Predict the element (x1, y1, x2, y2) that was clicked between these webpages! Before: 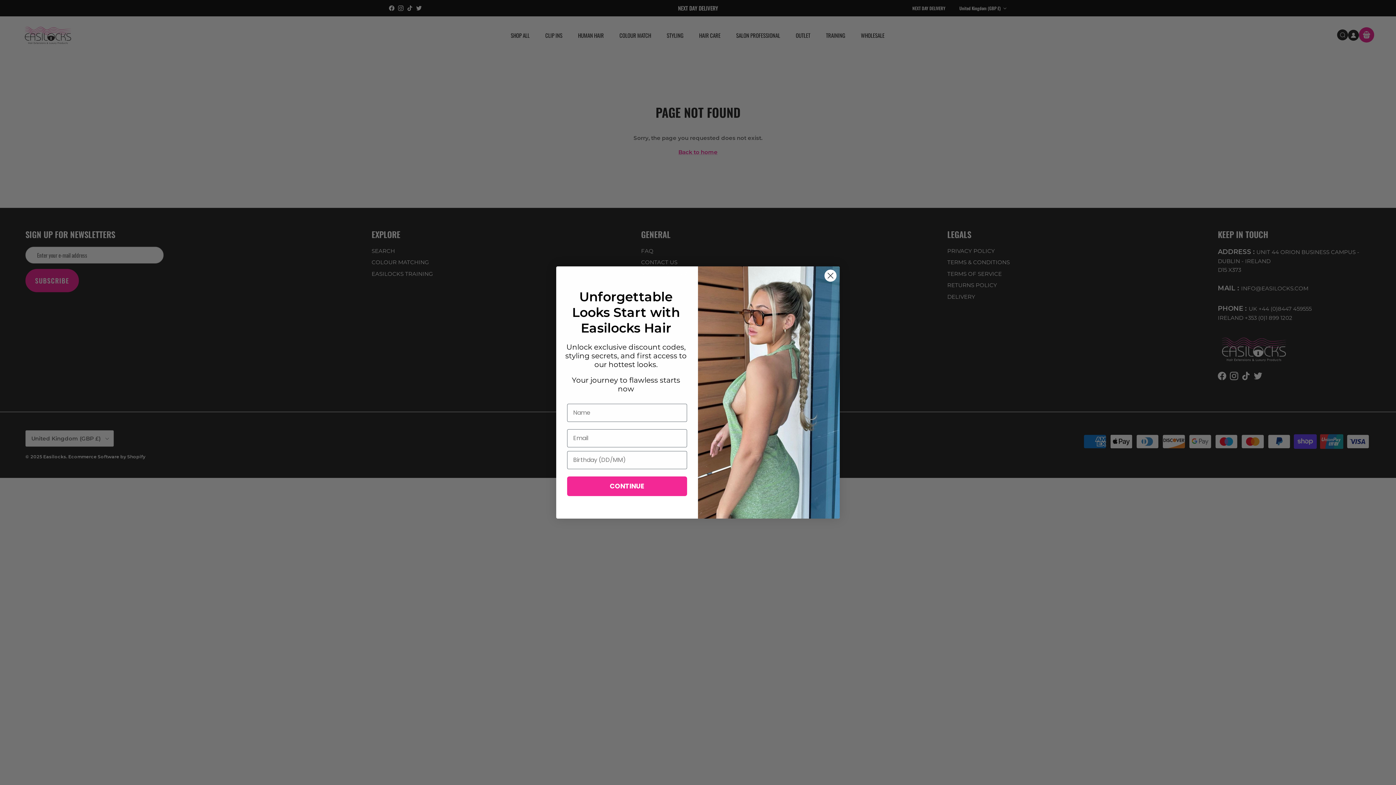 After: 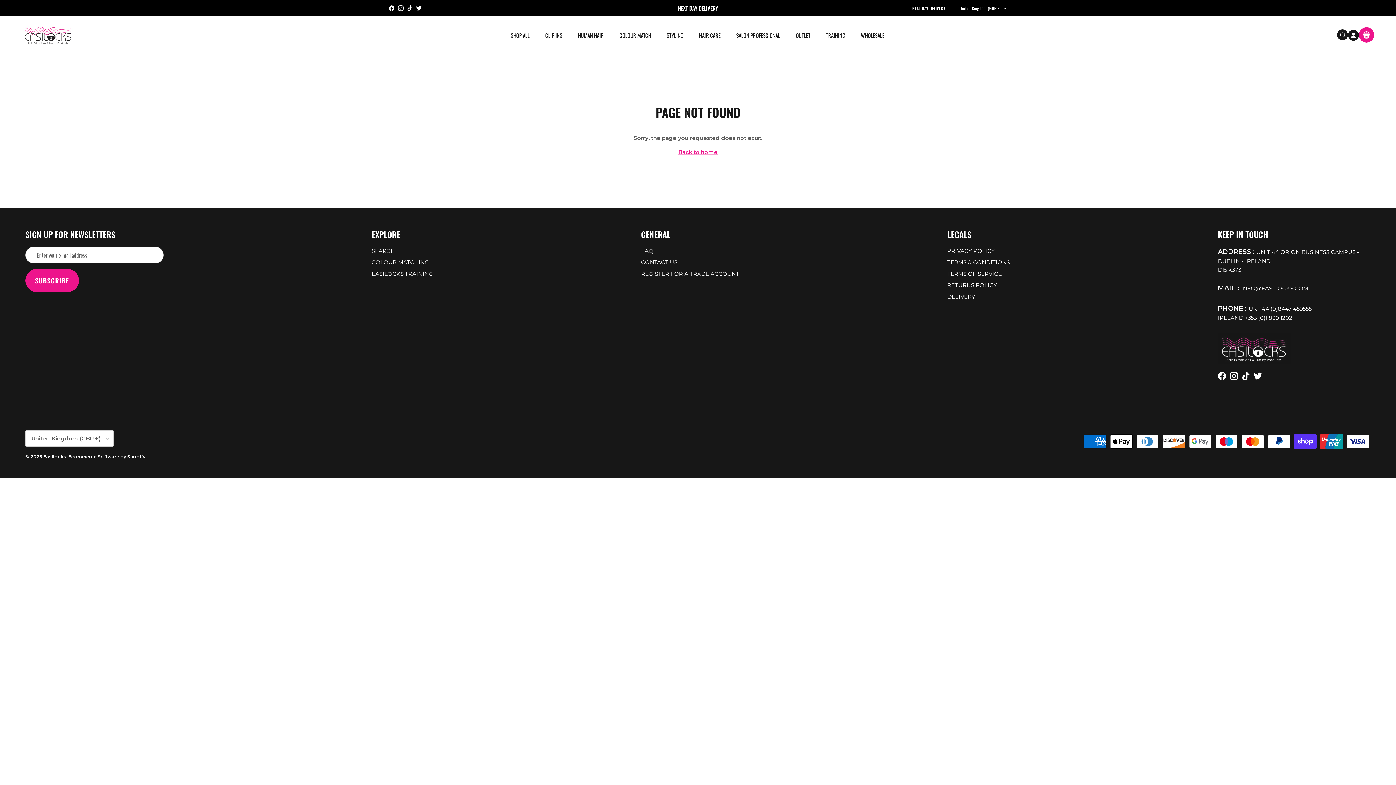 Action: label: Close dialog bbox: (824, 322, 837, 334)